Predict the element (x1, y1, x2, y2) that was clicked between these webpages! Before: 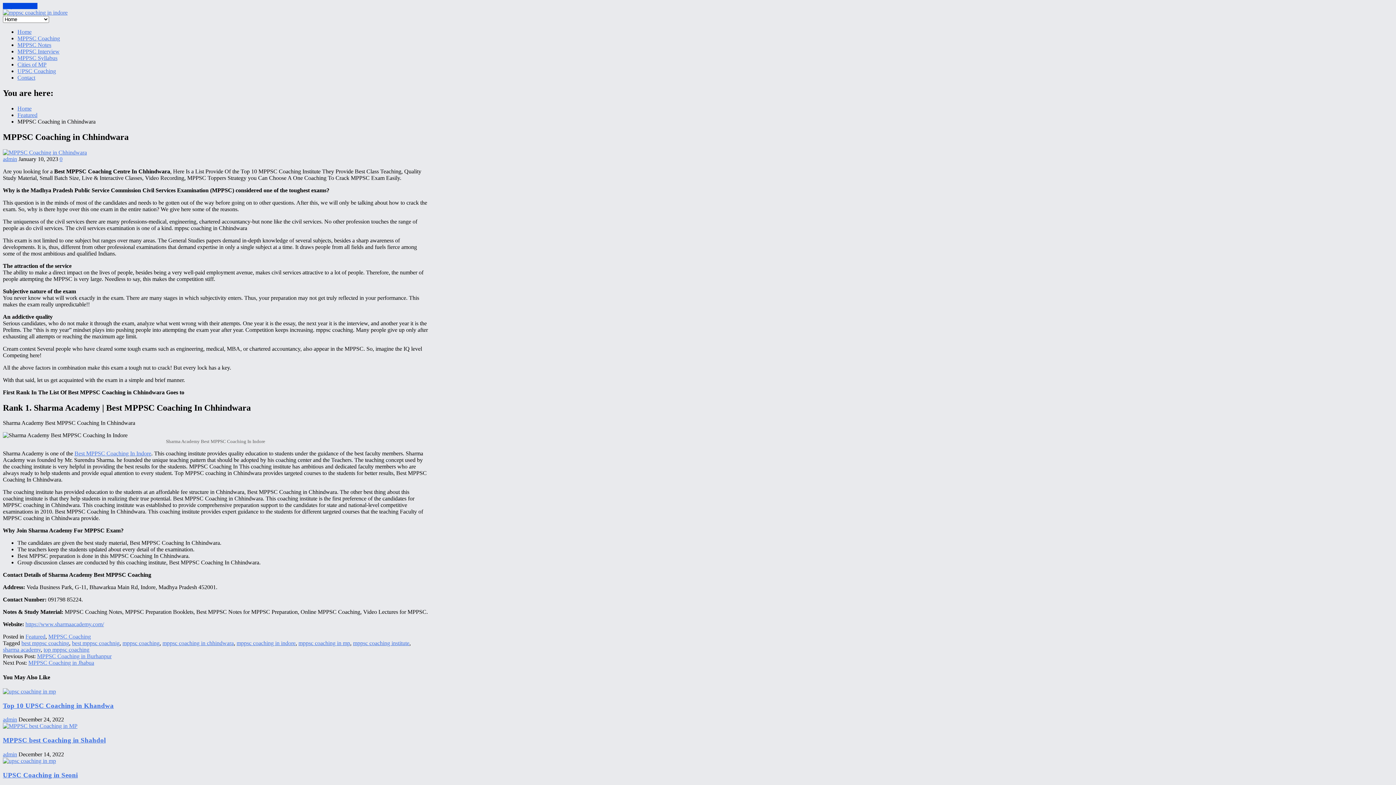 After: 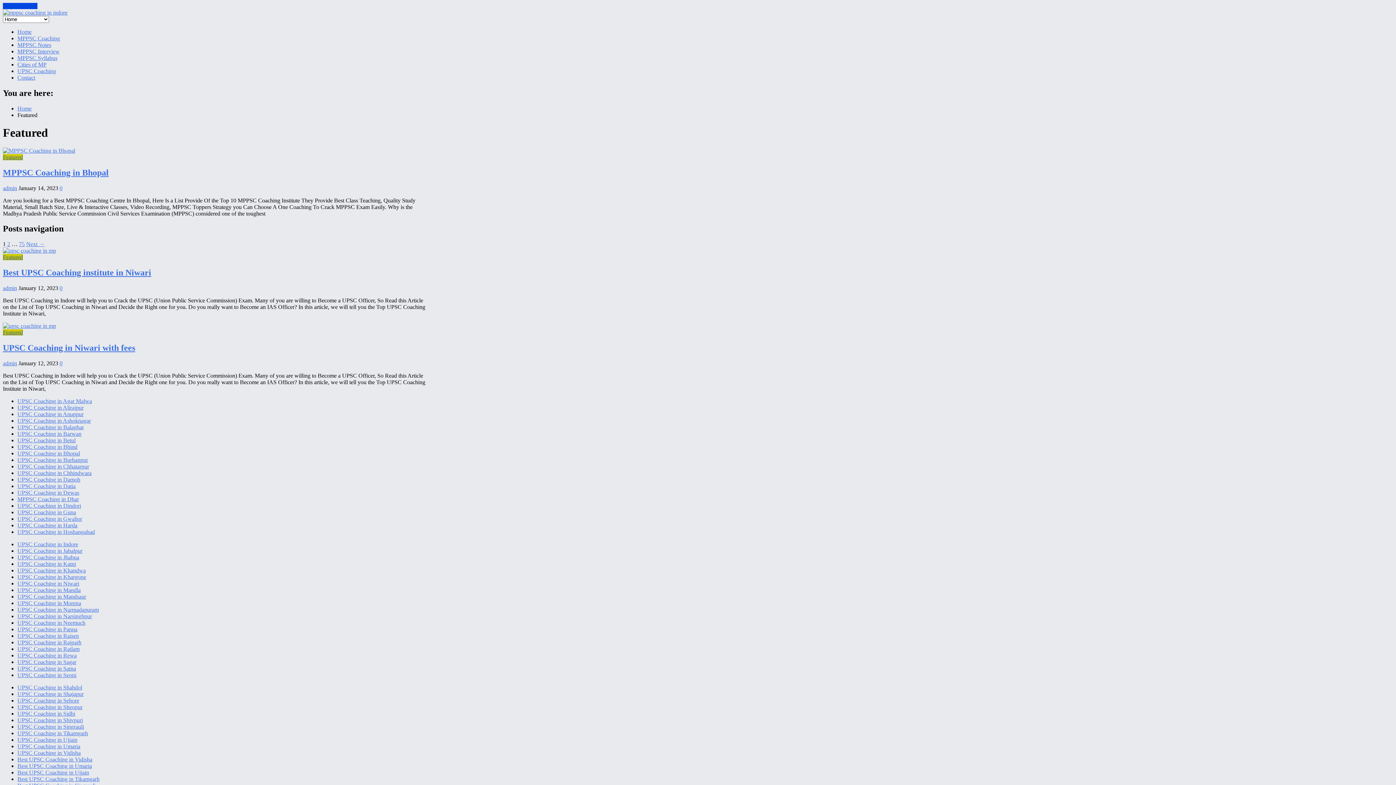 Action: bbox: (25, 633, 45, 640) label: Featured